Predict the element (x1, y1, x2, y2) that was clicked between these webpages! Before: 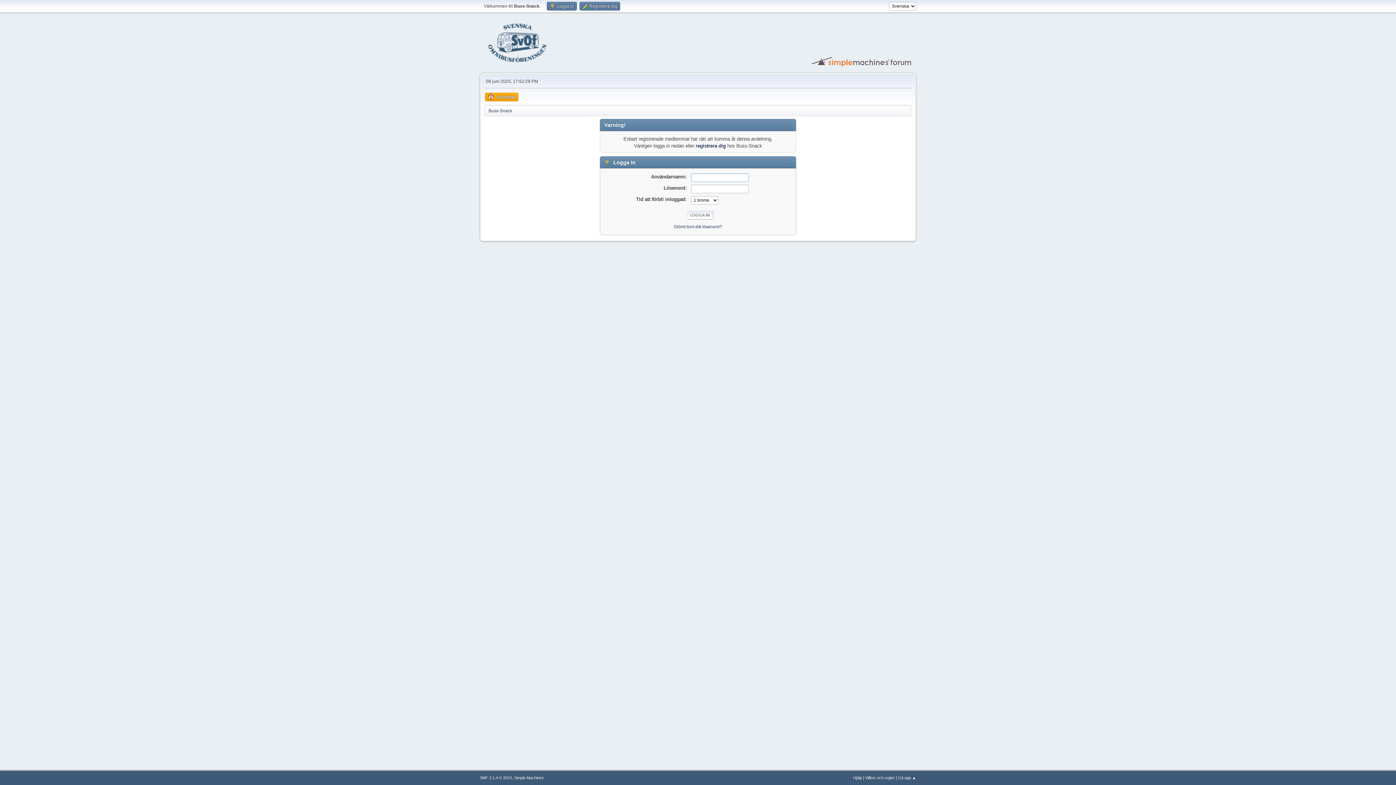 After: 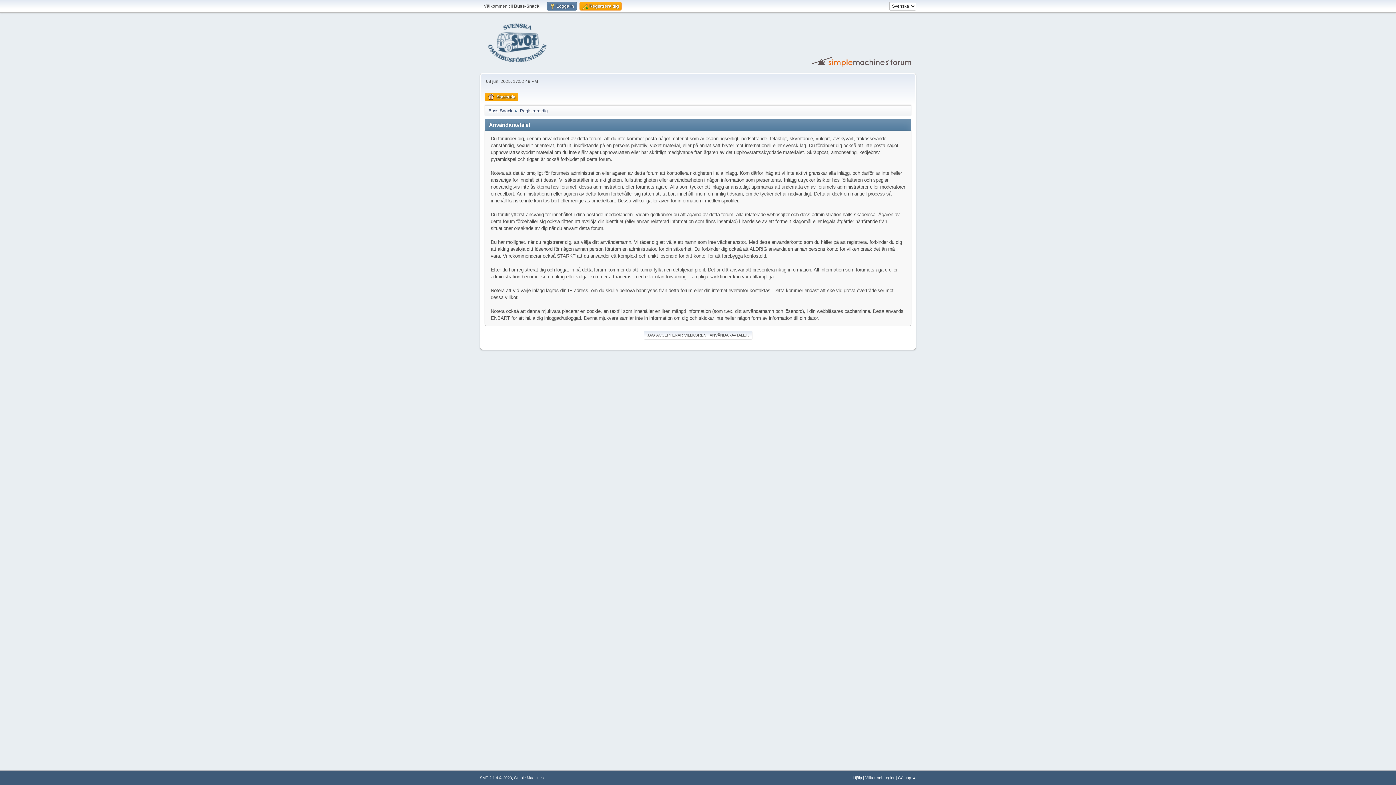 Action: bbox: (579, 1, 620, 10) label:  Registrera dig